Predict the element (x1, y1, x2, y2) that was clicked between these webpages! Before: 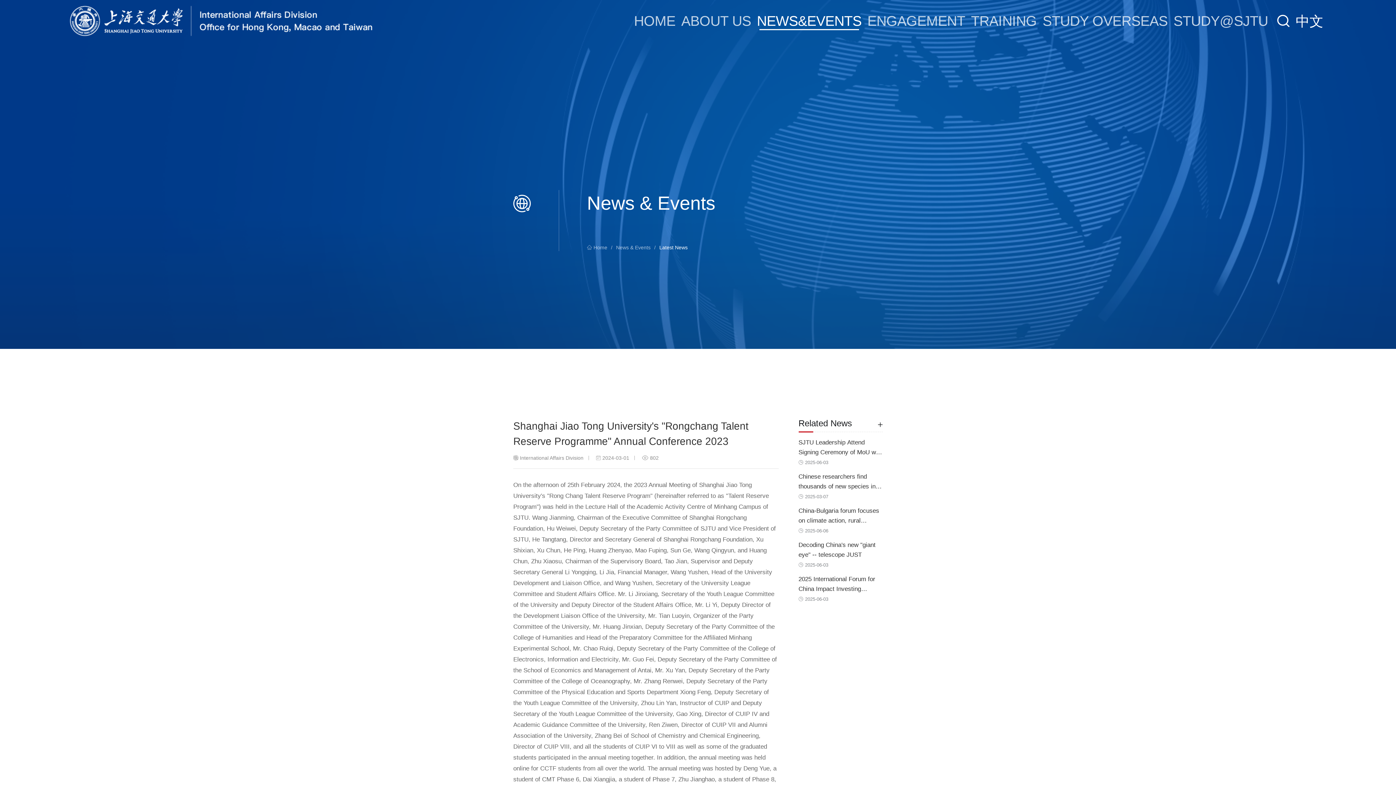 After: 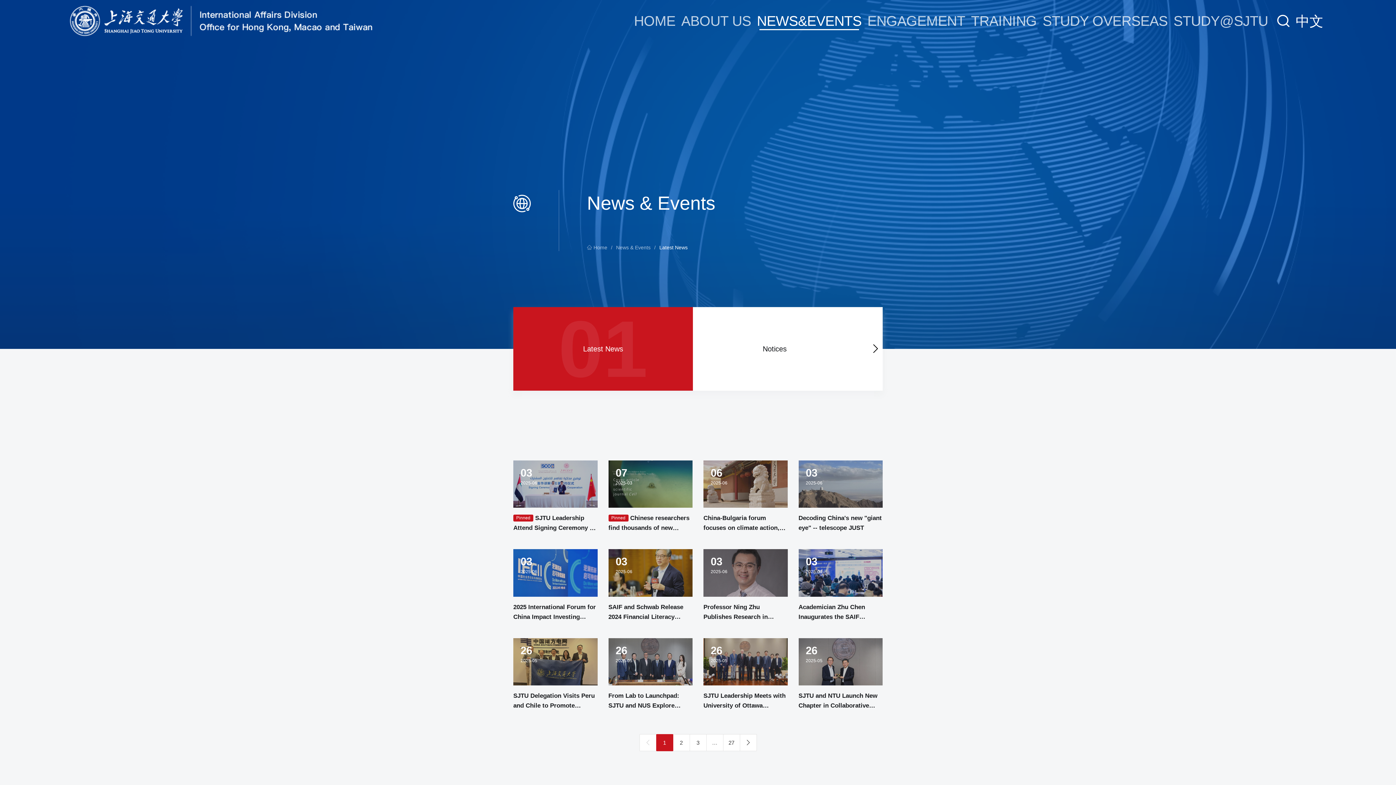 Action: bbox: (877, 418, 882, 428)